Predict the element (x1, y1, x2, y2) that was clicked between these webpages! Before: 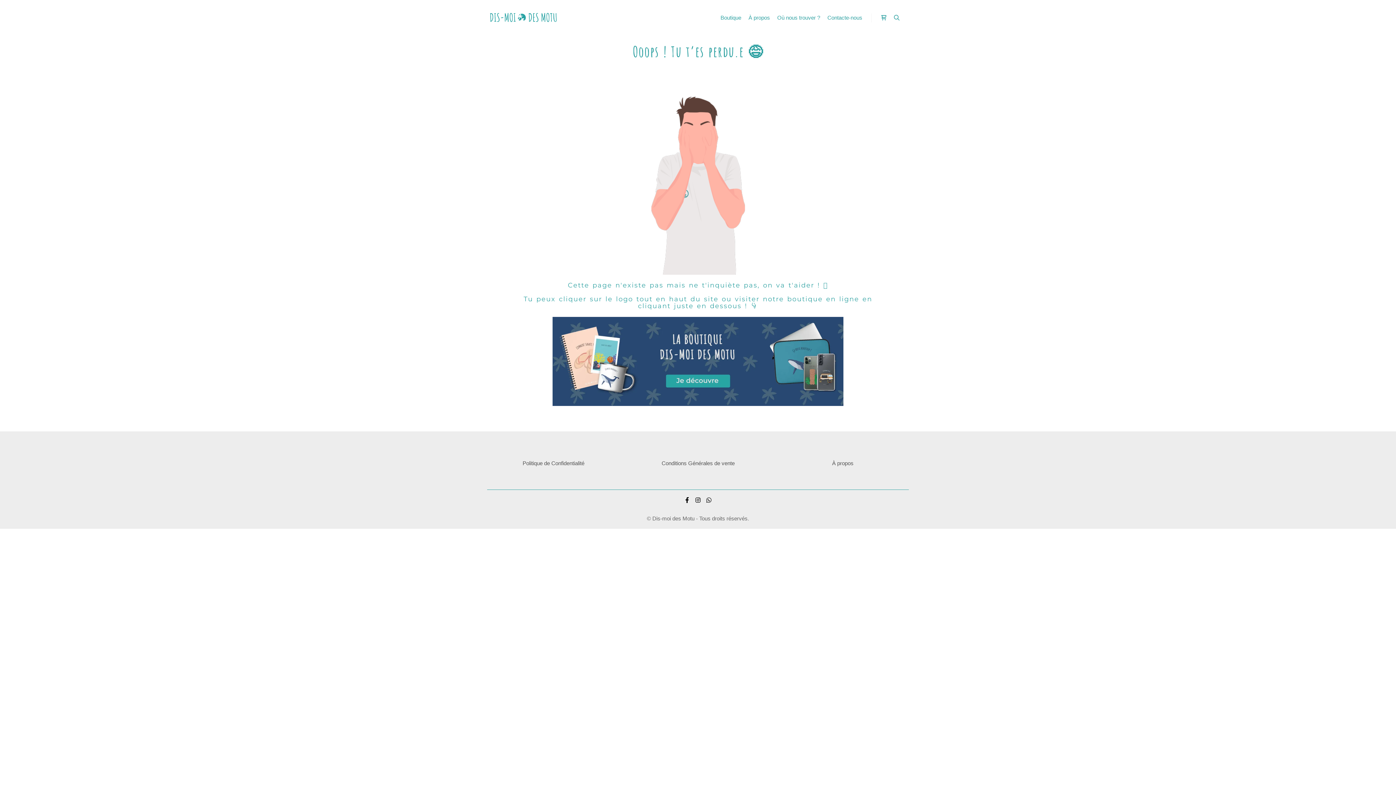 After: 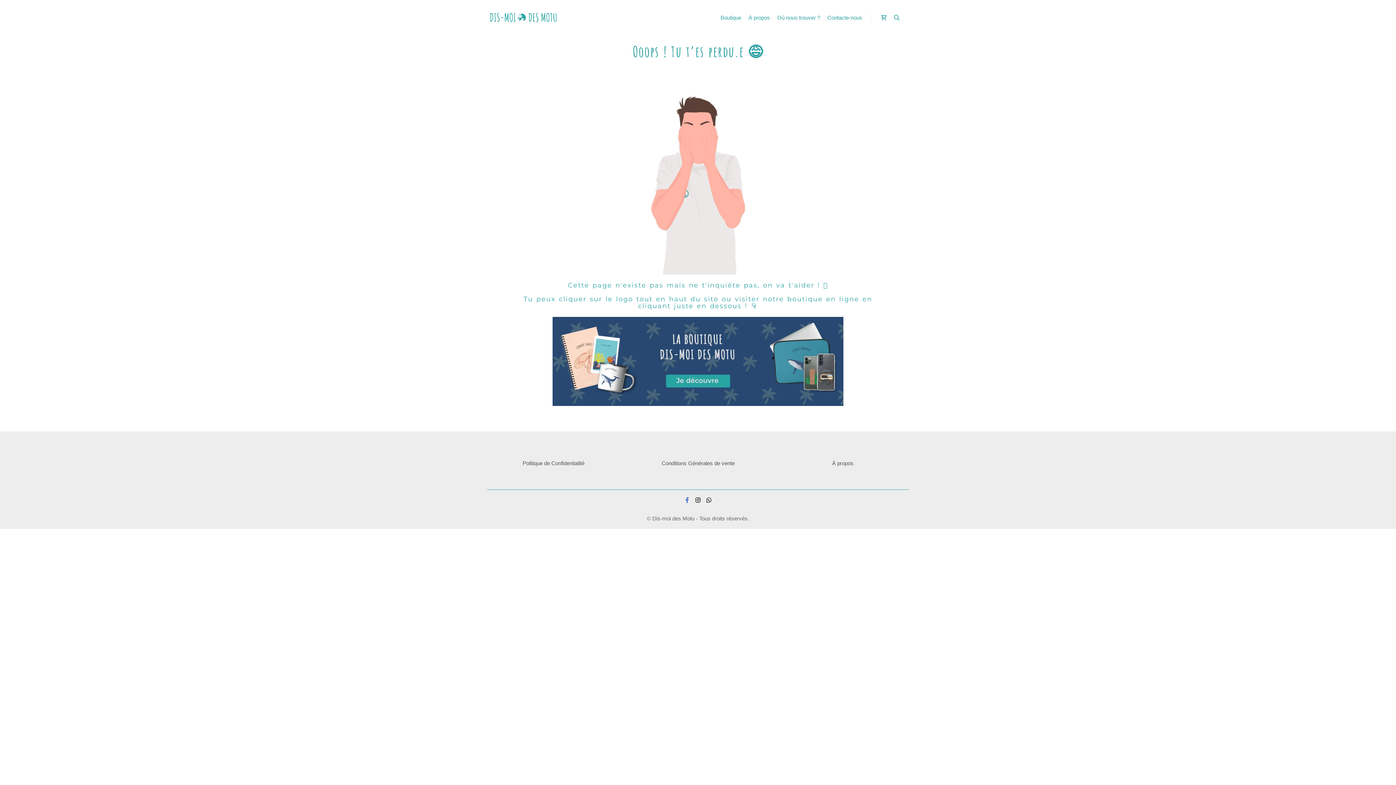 Action: bbox: (682, 495, 692, 505)